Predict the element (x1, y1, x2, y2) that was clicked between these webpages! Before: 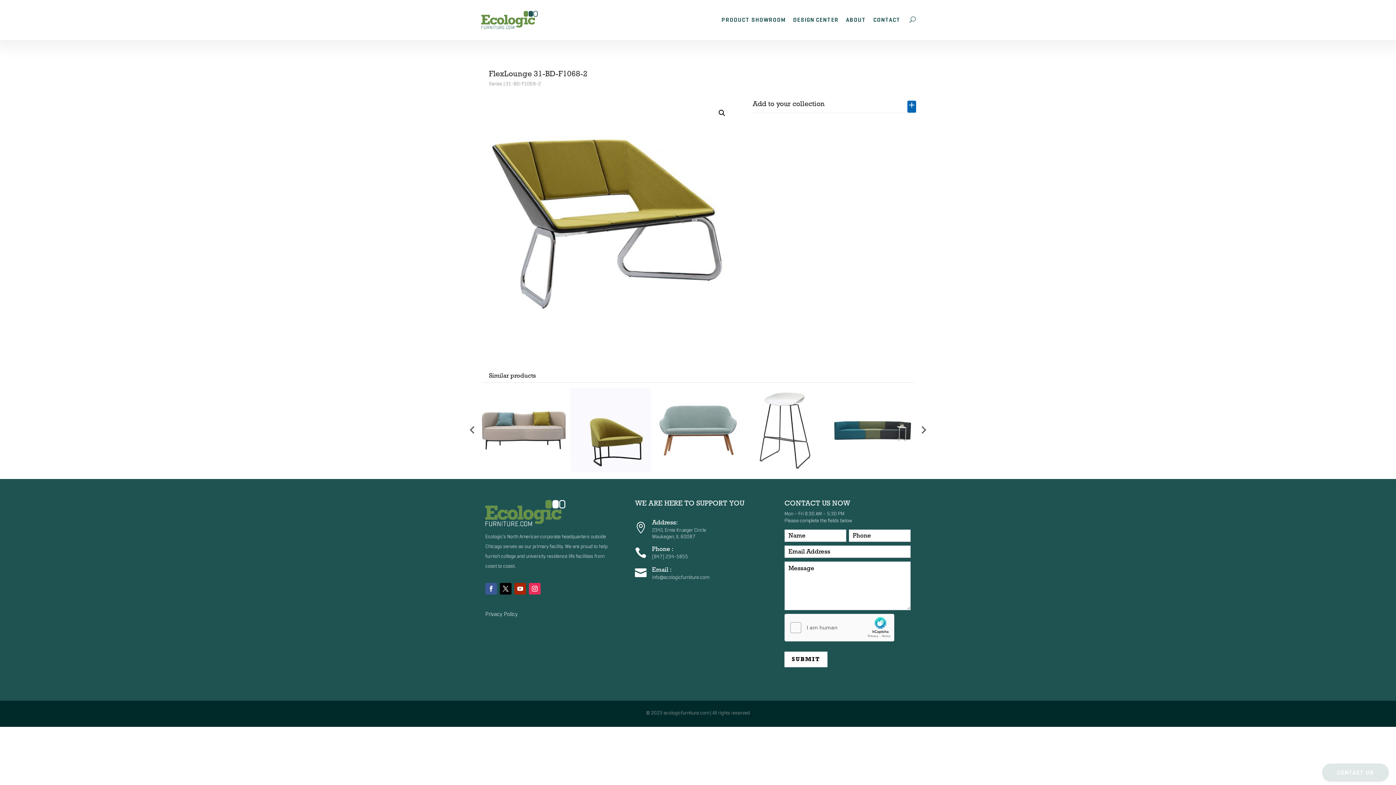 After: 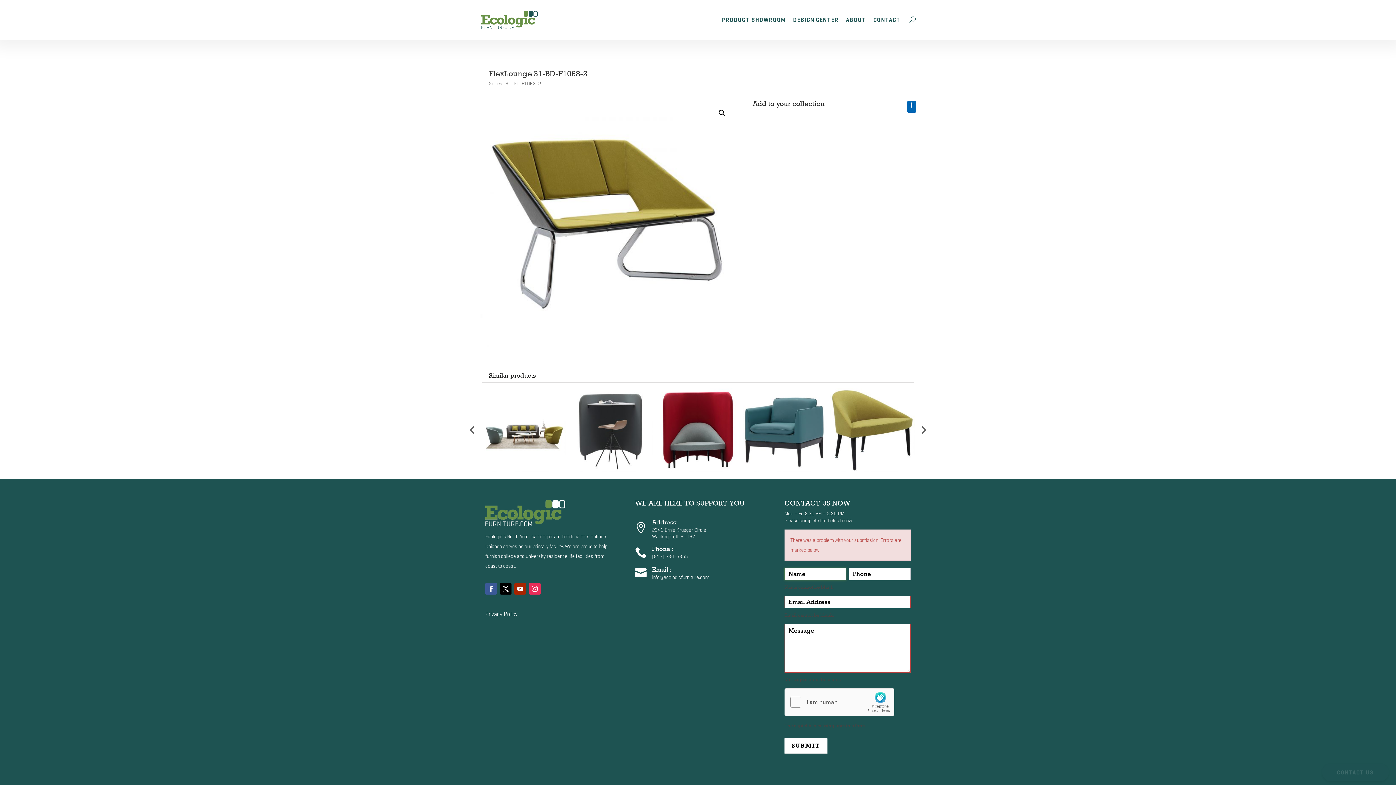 Action: bbox: (784, 652, 827, 667) label: SUBMIT